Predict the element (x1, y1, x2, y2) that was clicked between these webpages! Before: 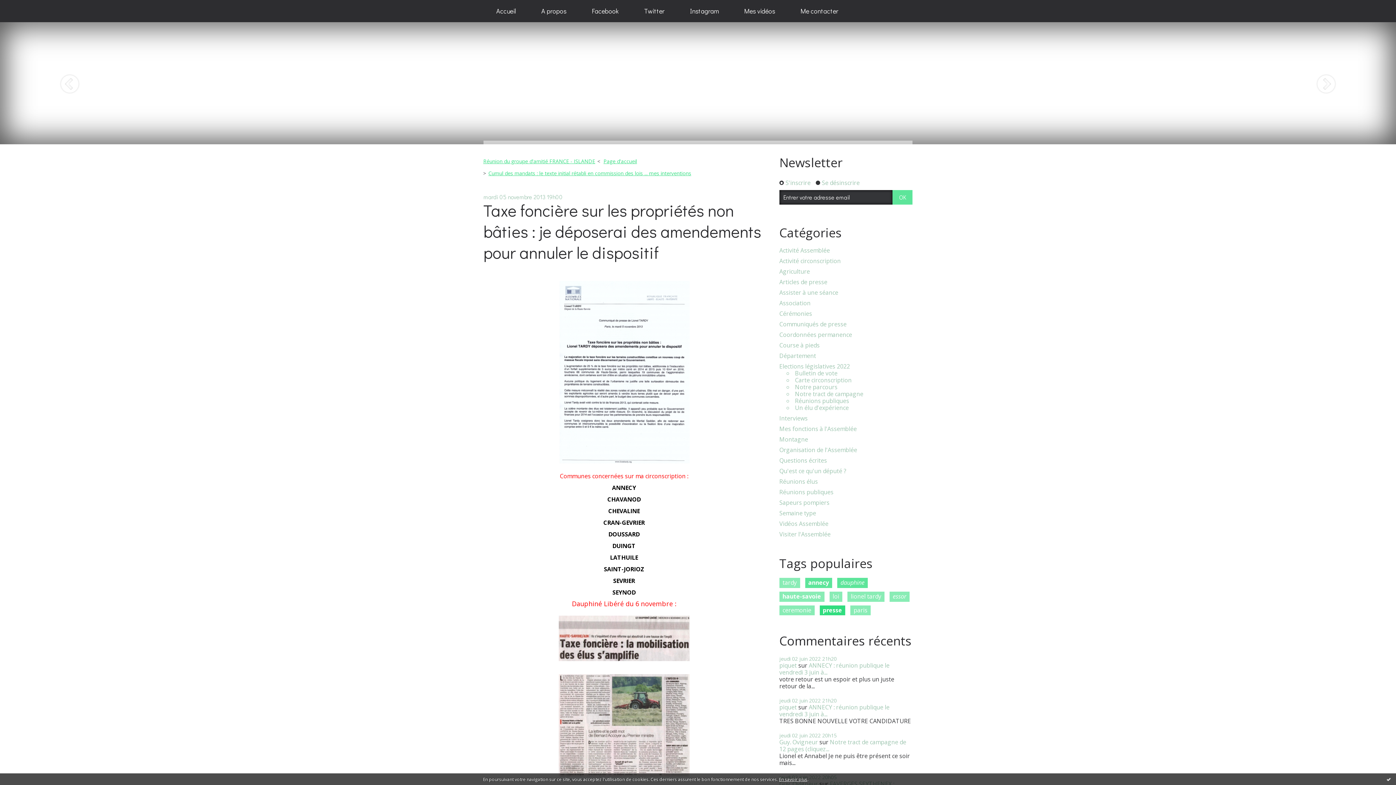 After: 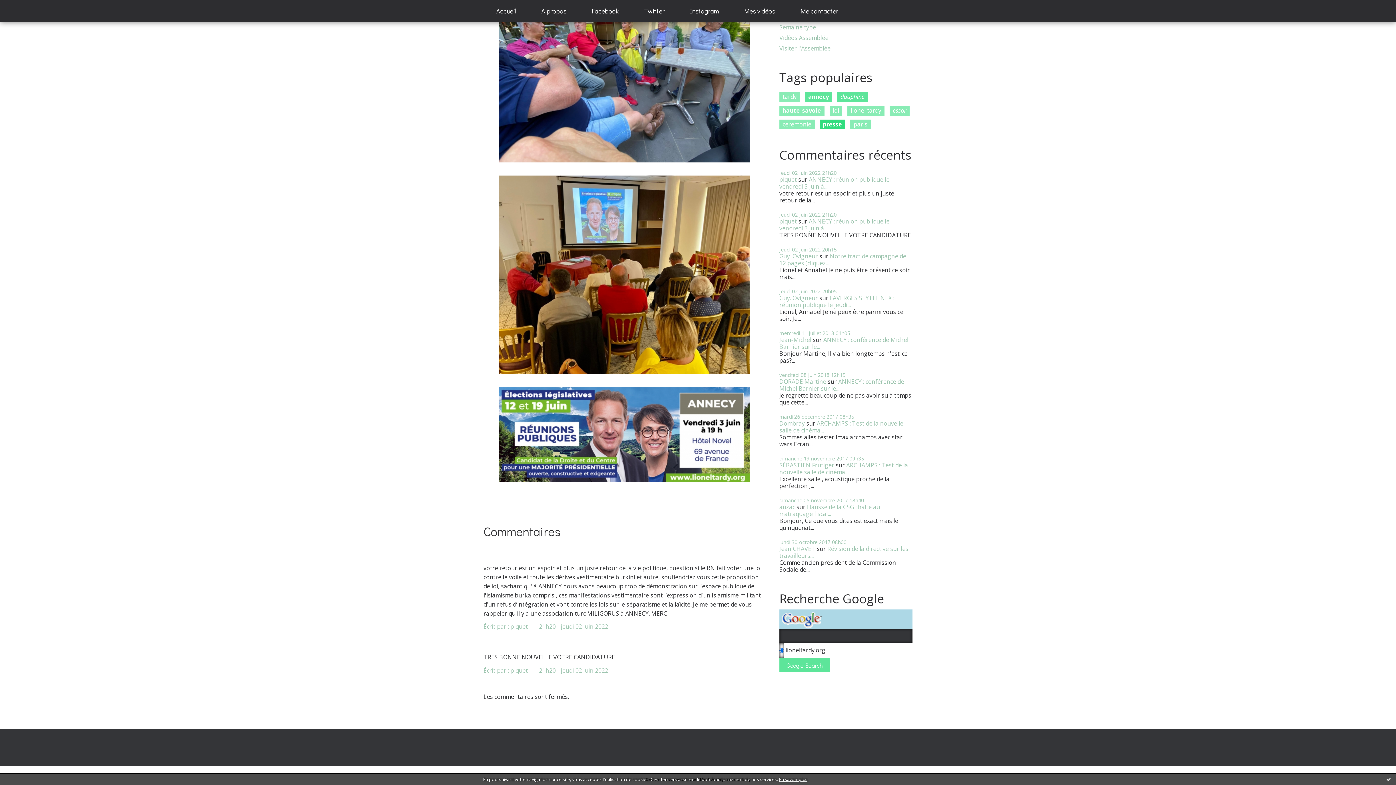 Action: bbox: (779, 661, 797, 669) label: piquet